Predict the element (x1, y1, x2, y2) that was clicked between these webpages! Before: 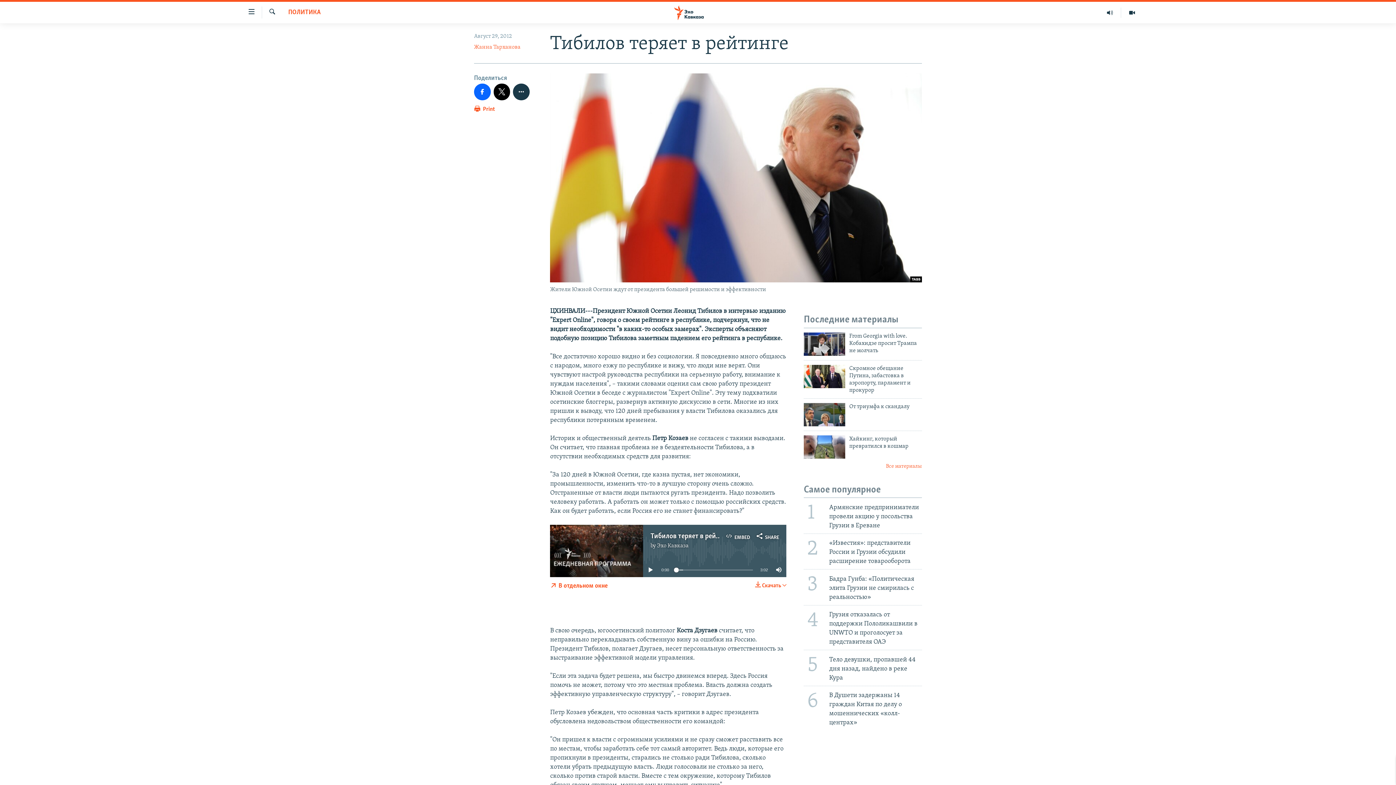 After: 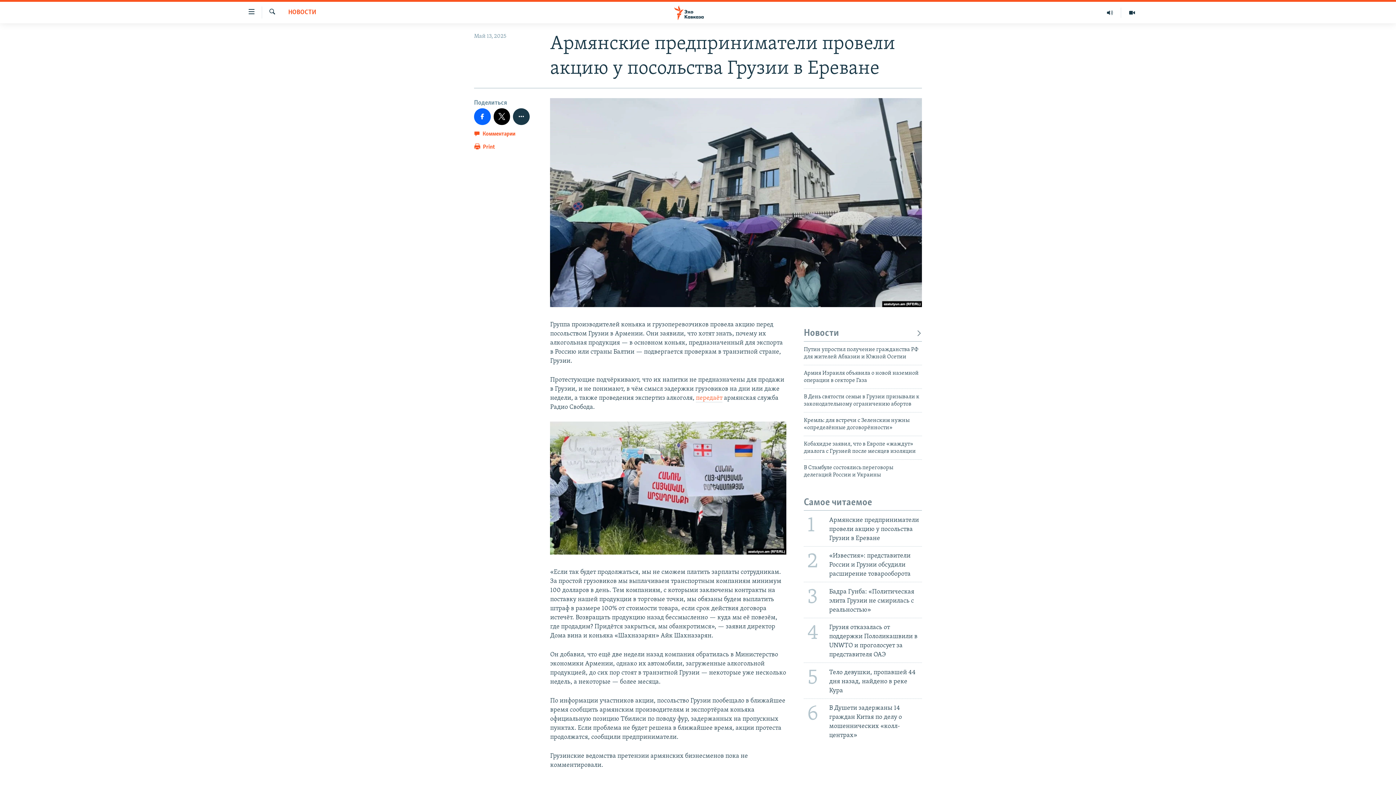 Action: label: 1
Армянские предприниматели провели акцию у посольства Грузии в Ереване bbox: (799, 498, 926, 533)